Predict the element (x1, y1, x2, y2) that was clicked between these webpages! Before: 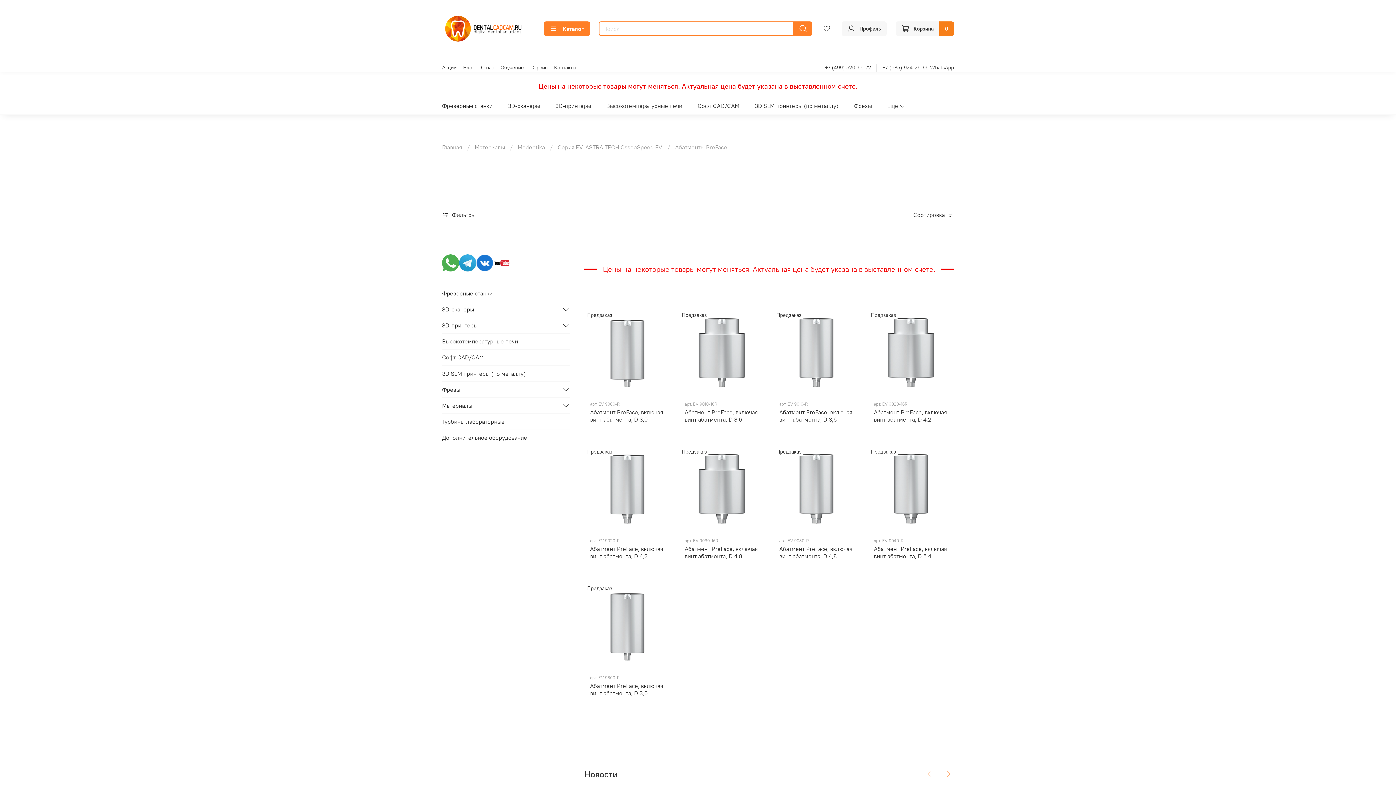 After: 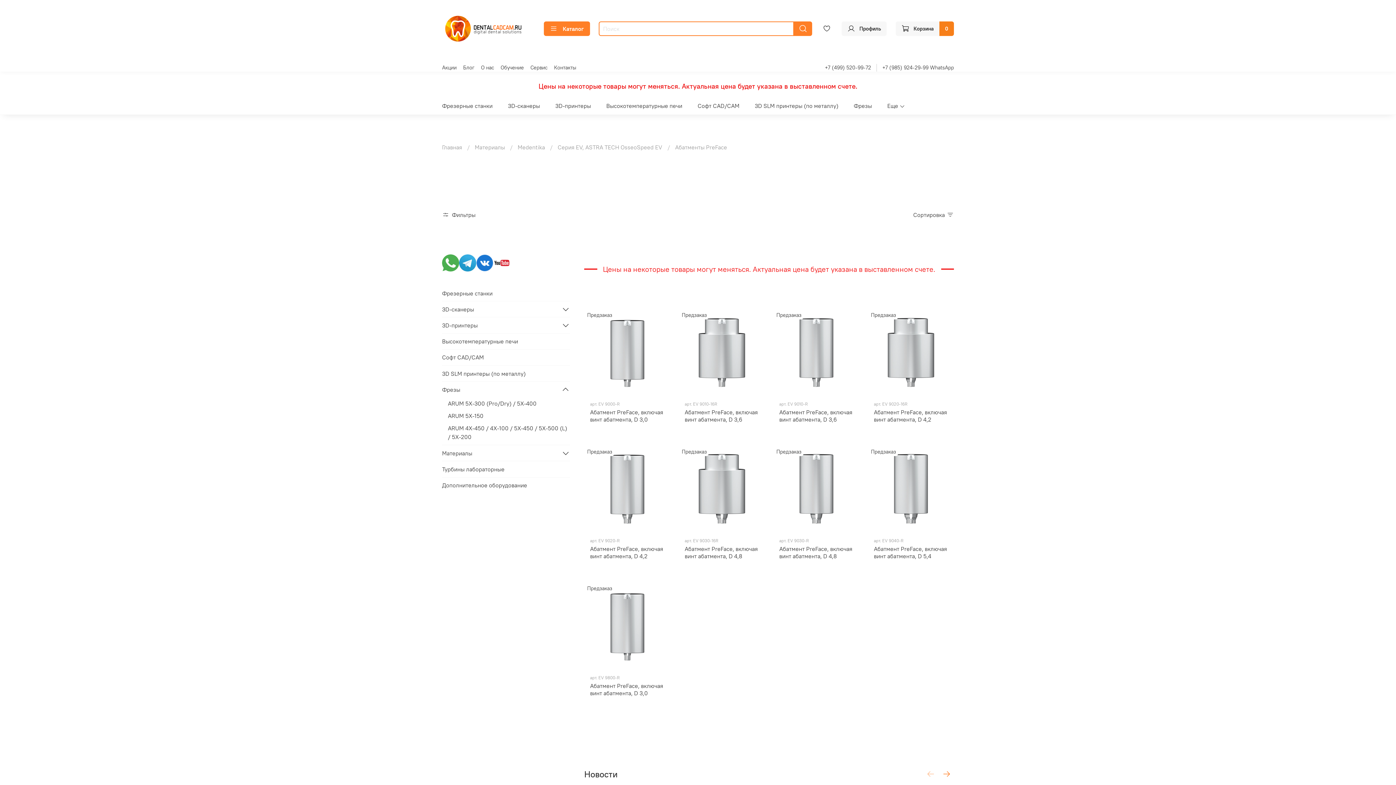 Action: bbox: (561, 385, 570, 394)